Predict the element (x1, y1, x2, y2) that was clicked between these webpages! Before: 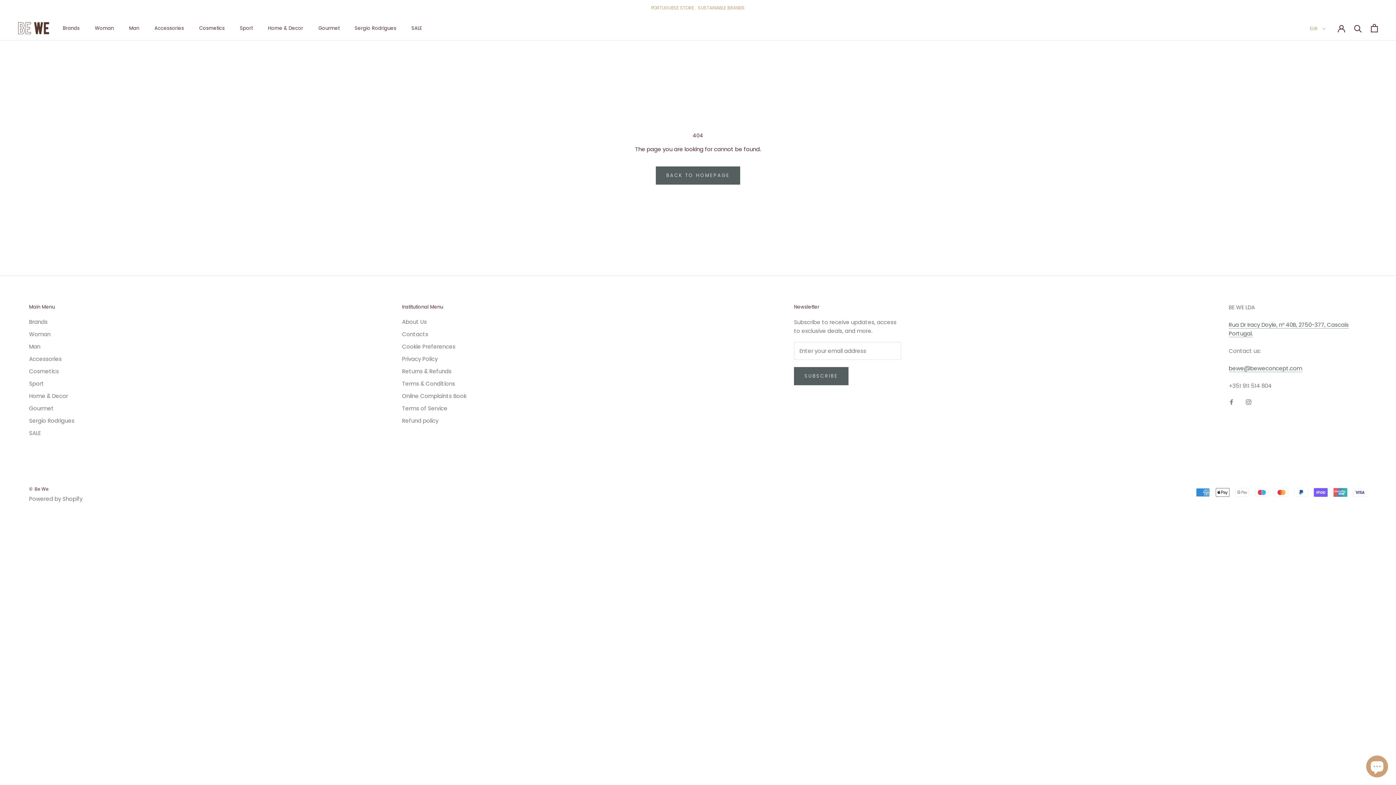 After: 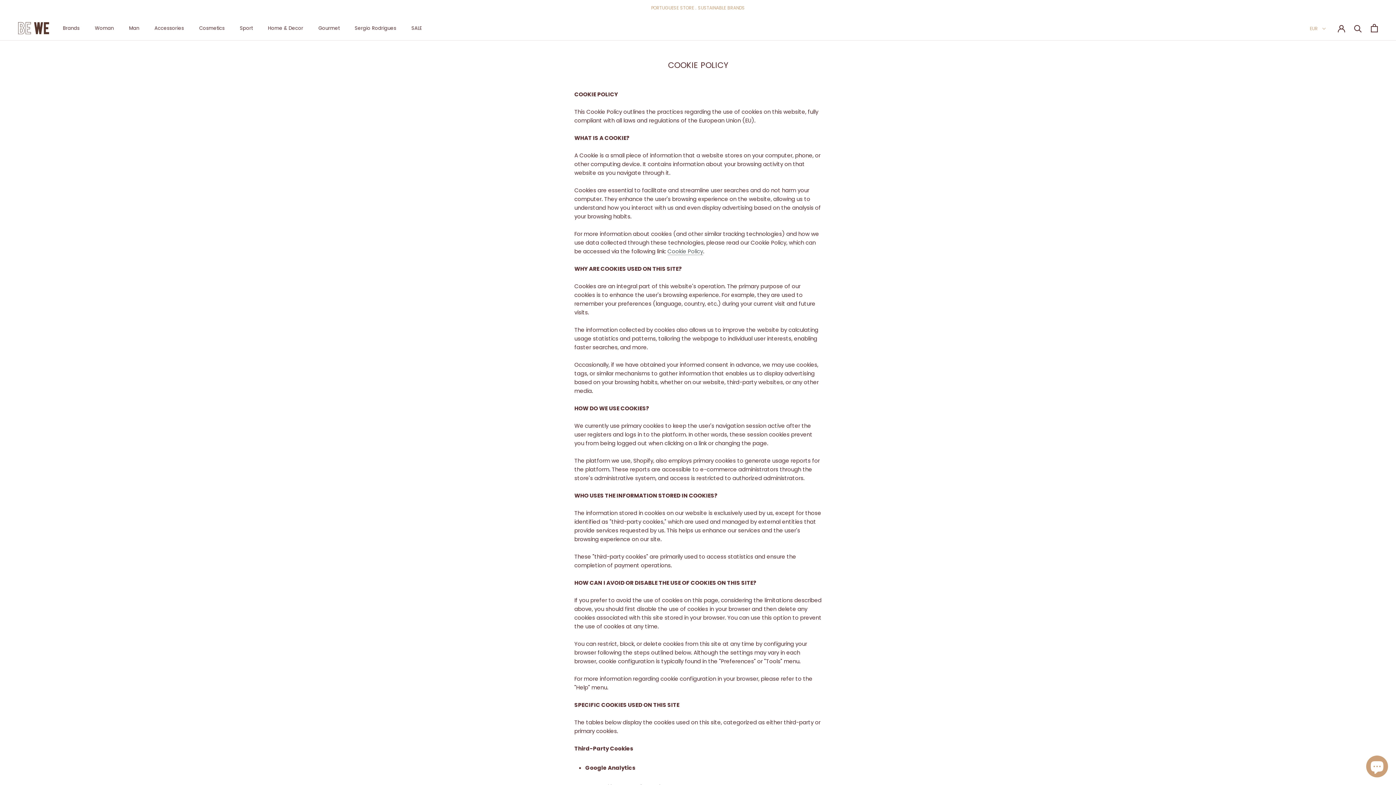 Action: label: Cookie Preferences bbox: (402, 342, 466, 350)